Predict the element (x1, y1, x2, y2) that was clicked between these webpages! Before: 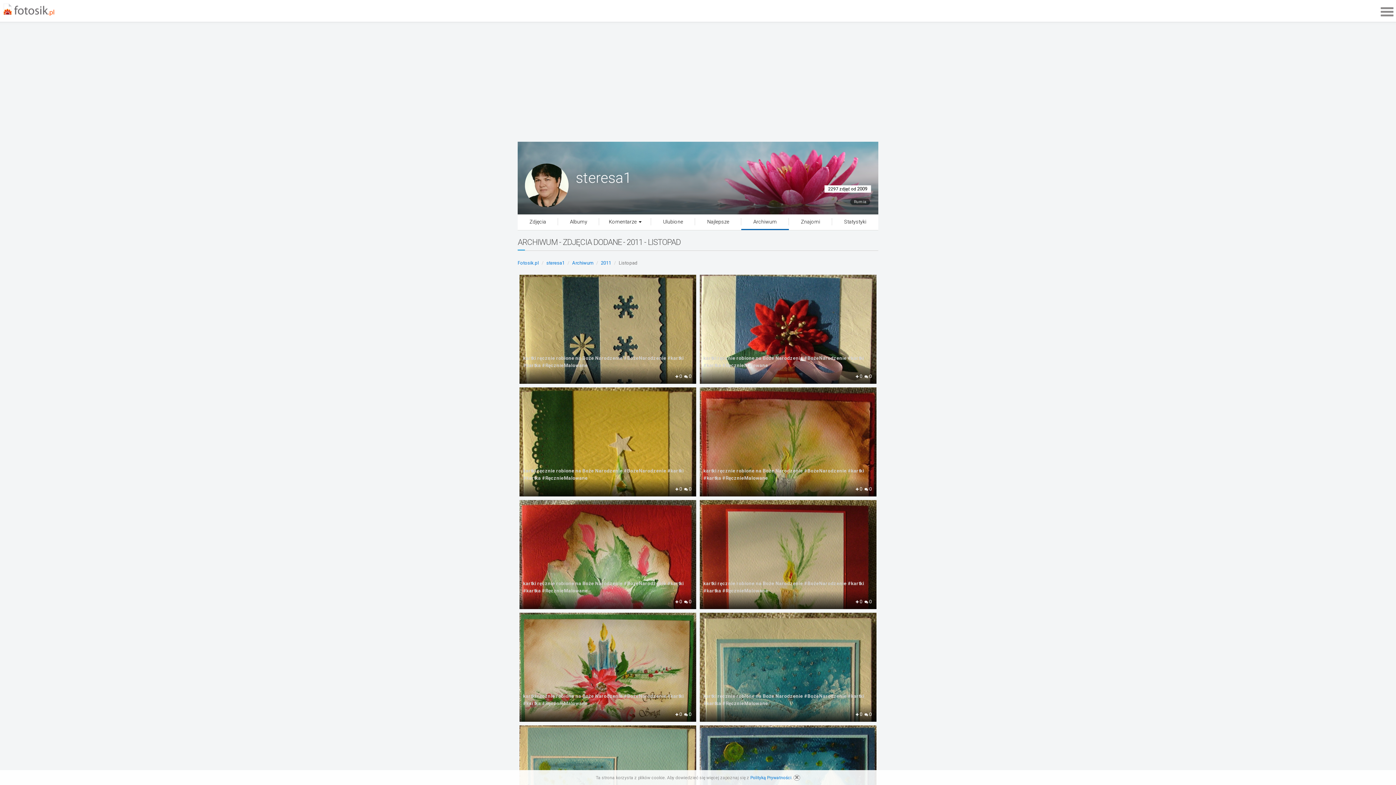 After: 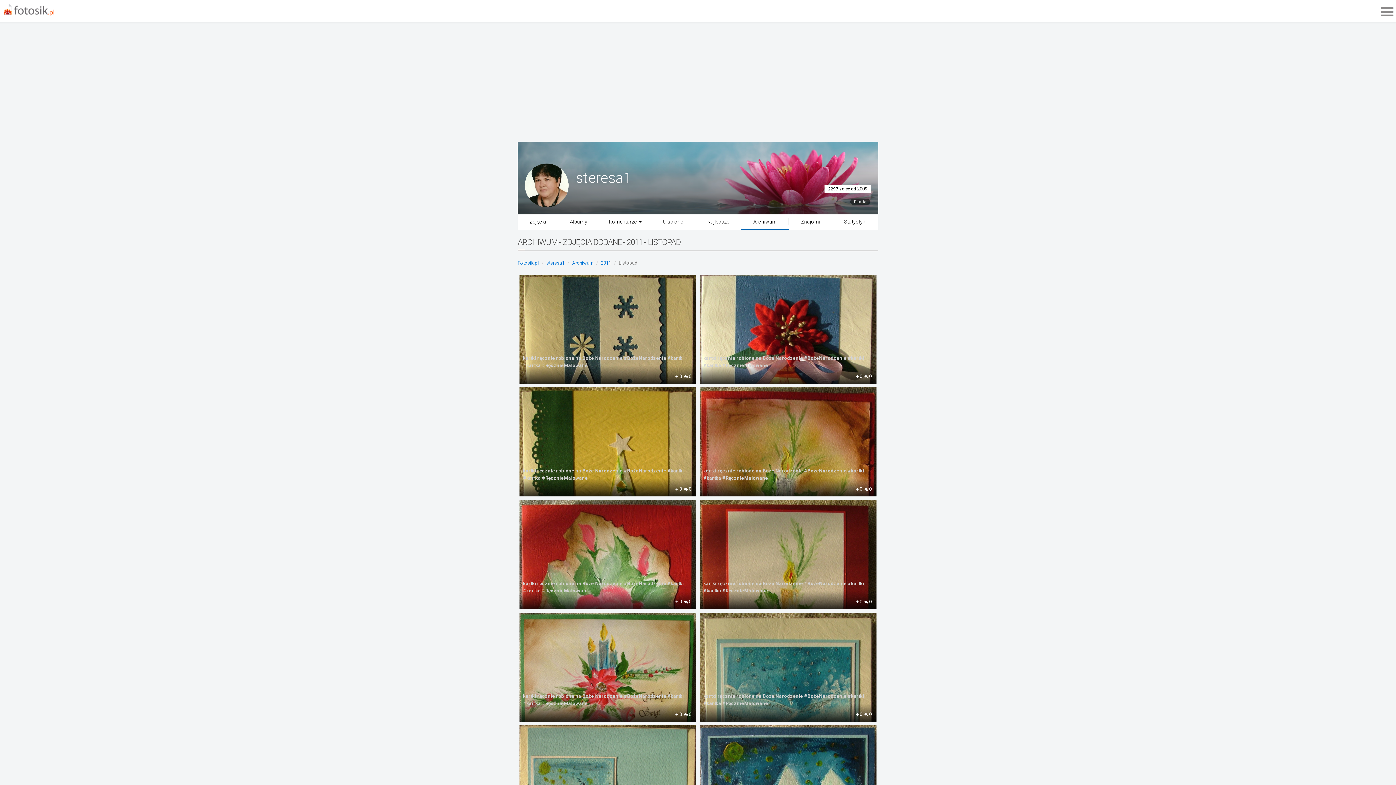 Action: bbox: (793, 775, 800, 781)